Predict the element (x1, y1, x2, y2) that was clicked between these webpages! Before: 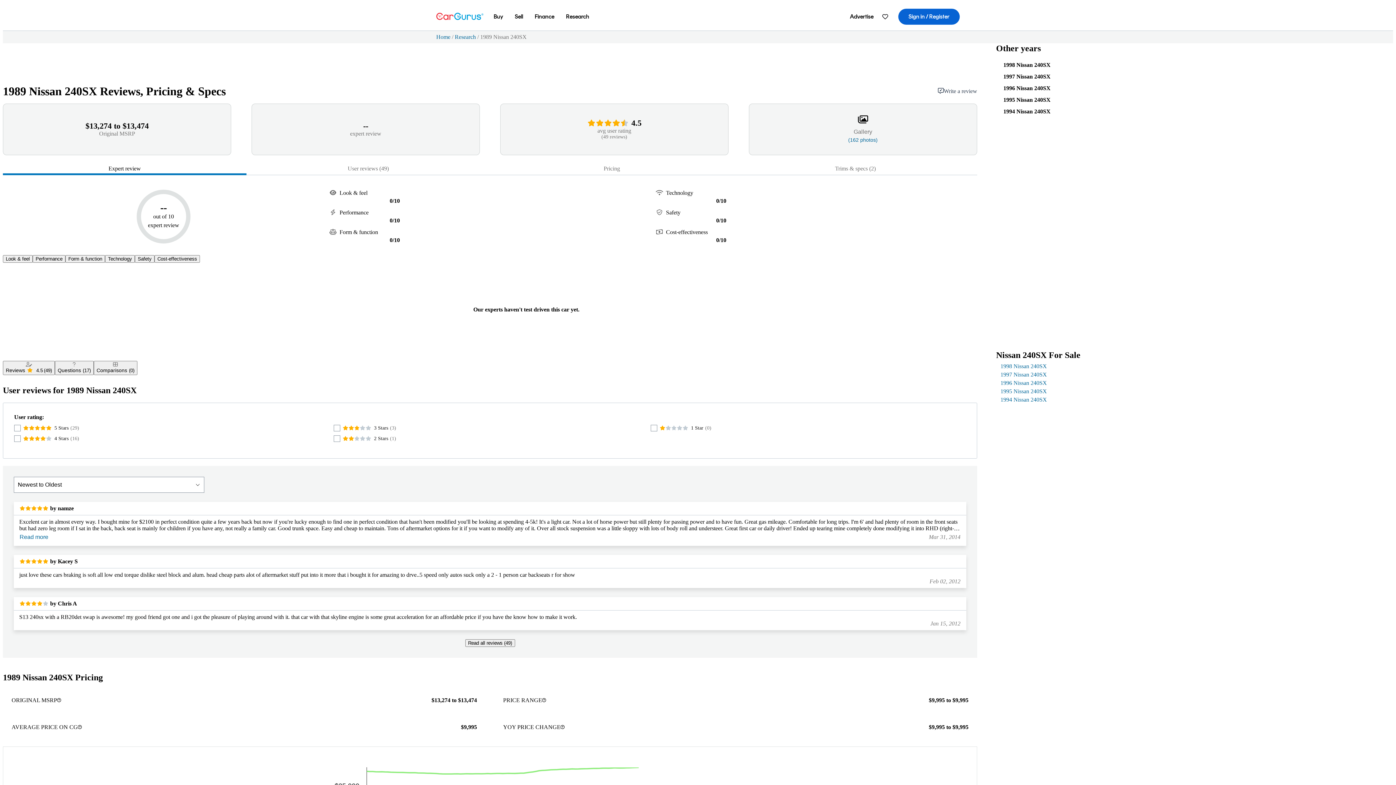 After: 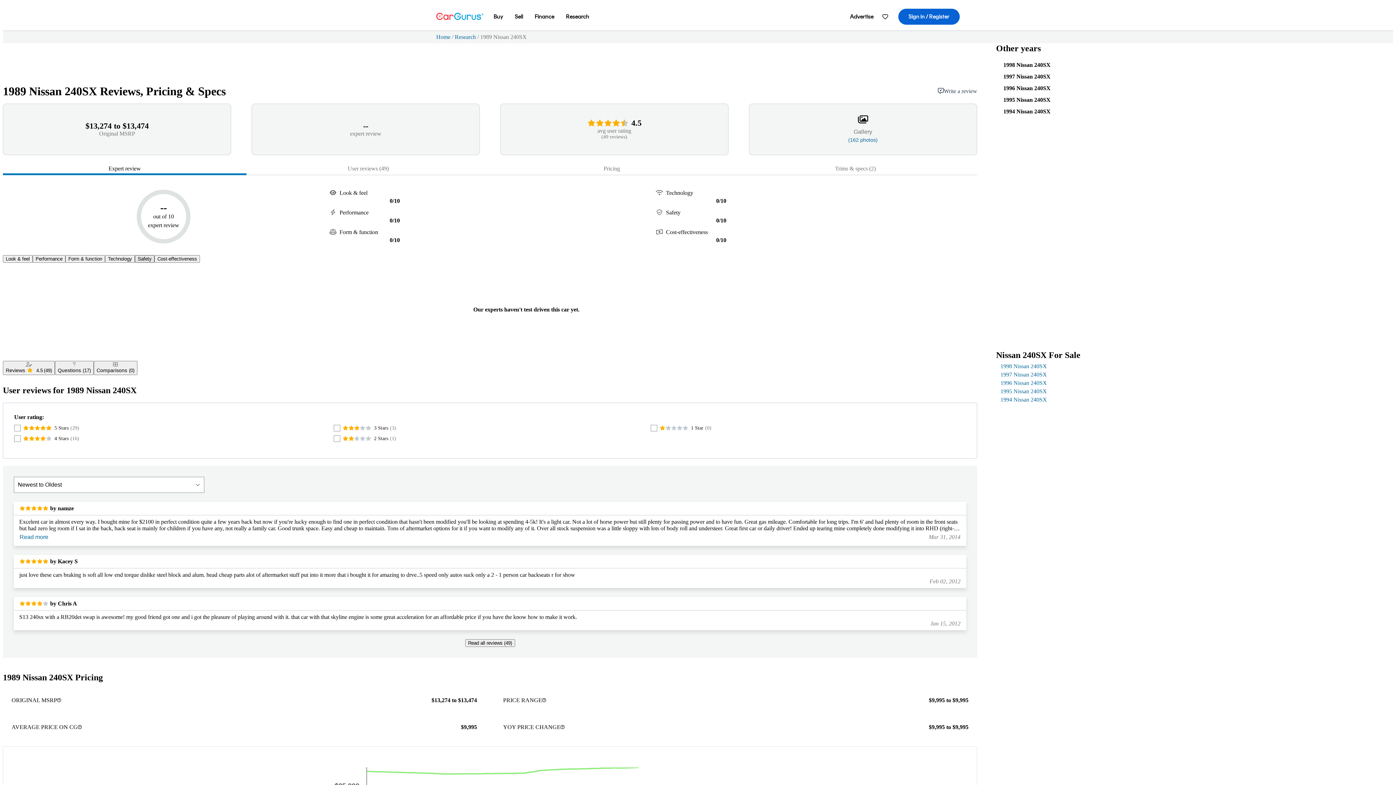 Action: label: Safety bbox: (134, 255, 154, 262)